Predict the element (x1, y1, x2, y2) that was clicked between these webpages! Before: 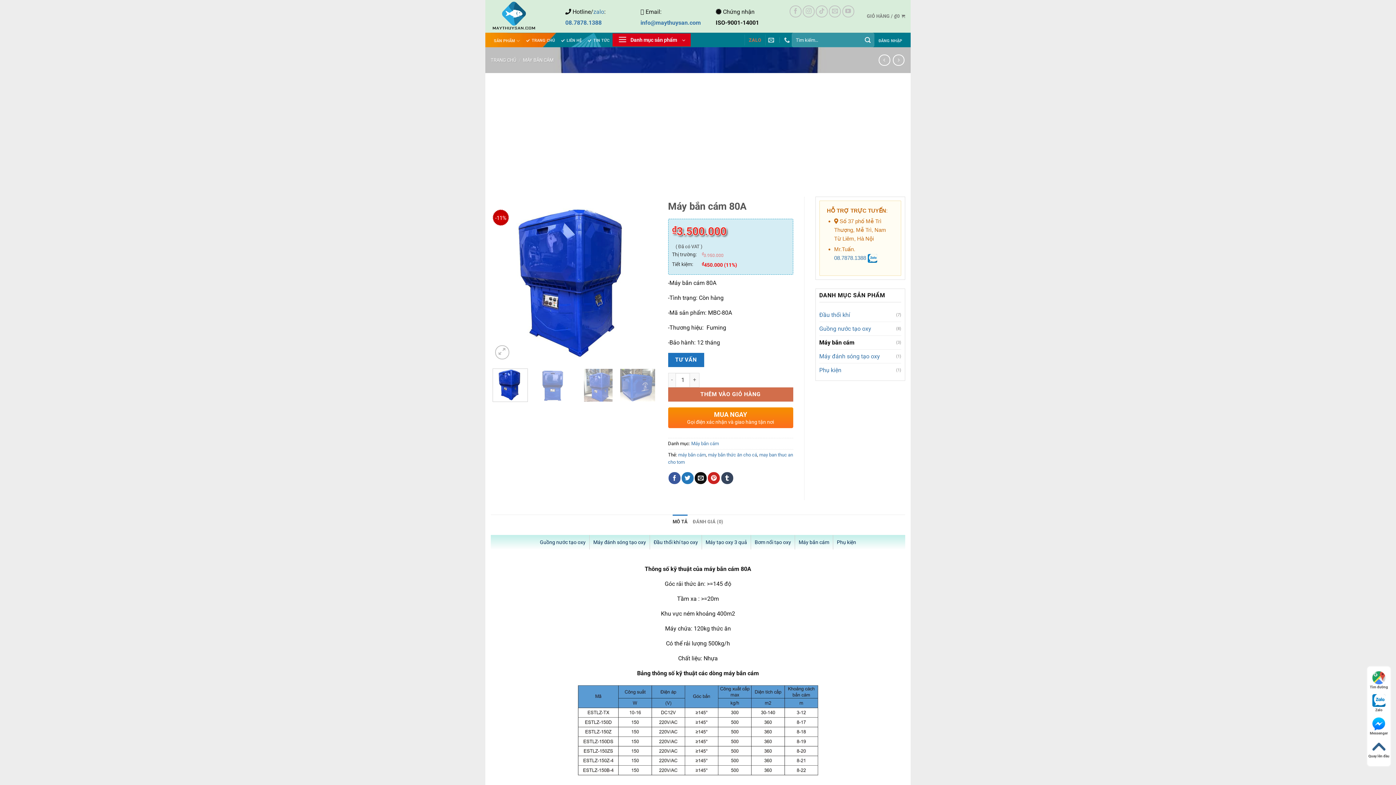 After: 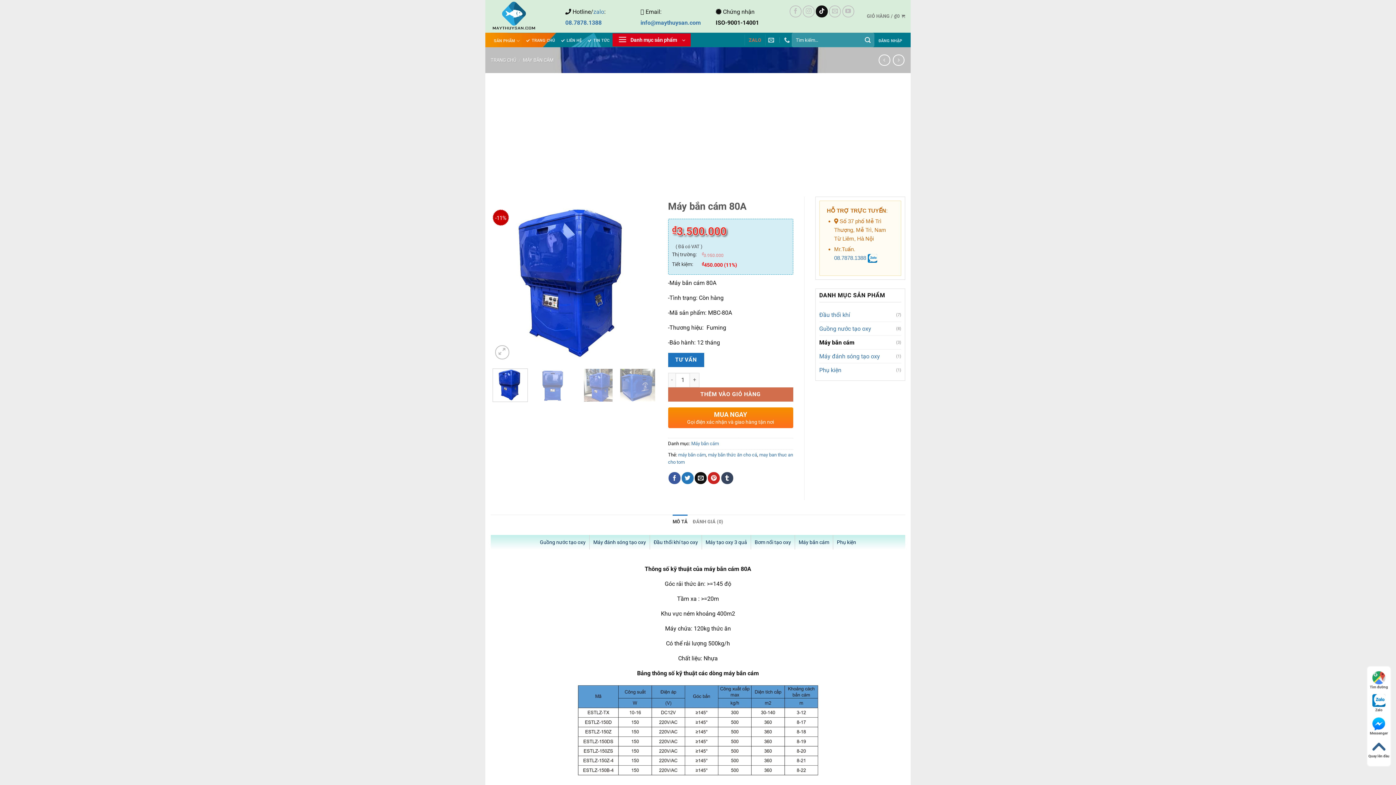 Action: label: Theo dõi trên TikTok bbox: (816, 5, 828, 17)